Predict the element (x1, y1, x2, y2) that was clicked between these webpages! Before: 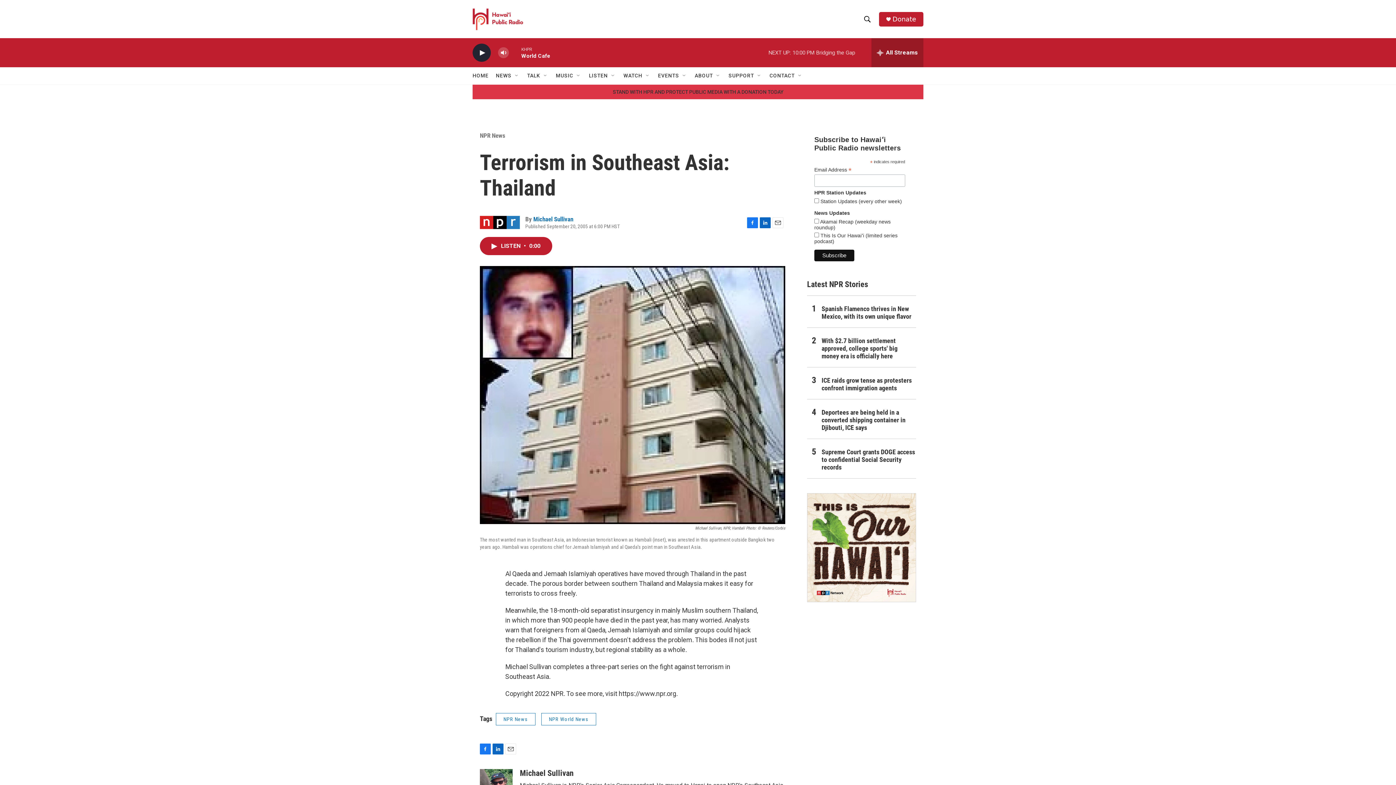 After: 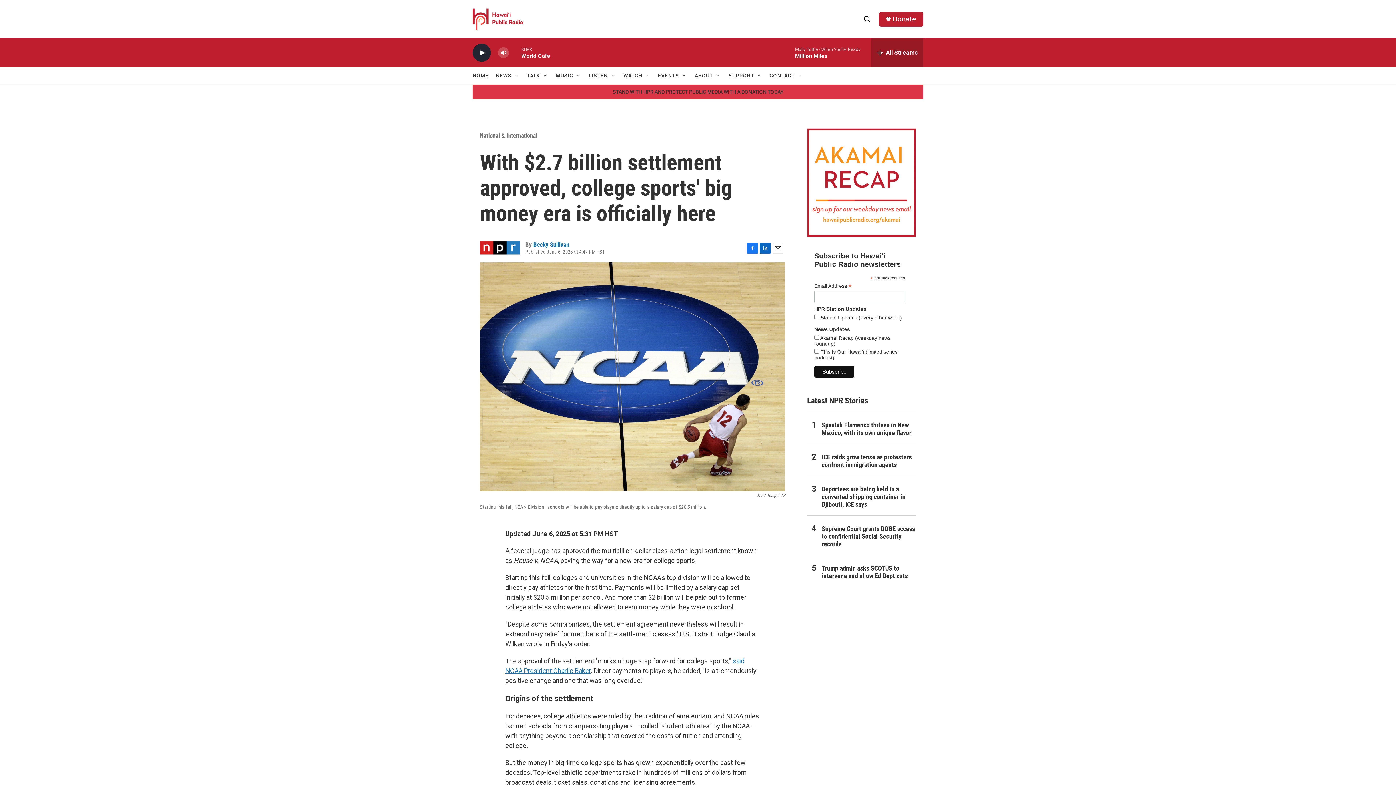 Action: bbox: (821, 337, 916, 360) label: With $2.7 billion settlement approved, college sports' big money era is officially here